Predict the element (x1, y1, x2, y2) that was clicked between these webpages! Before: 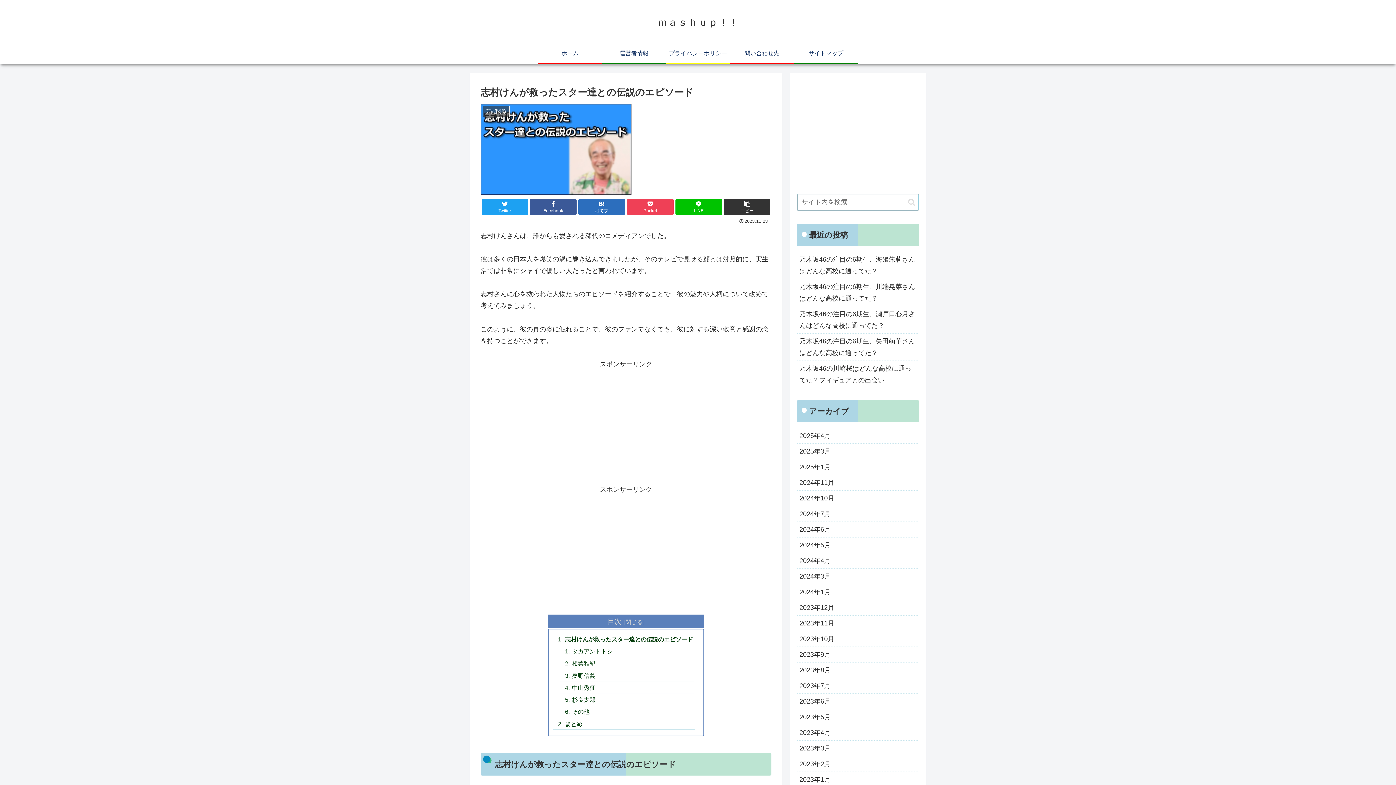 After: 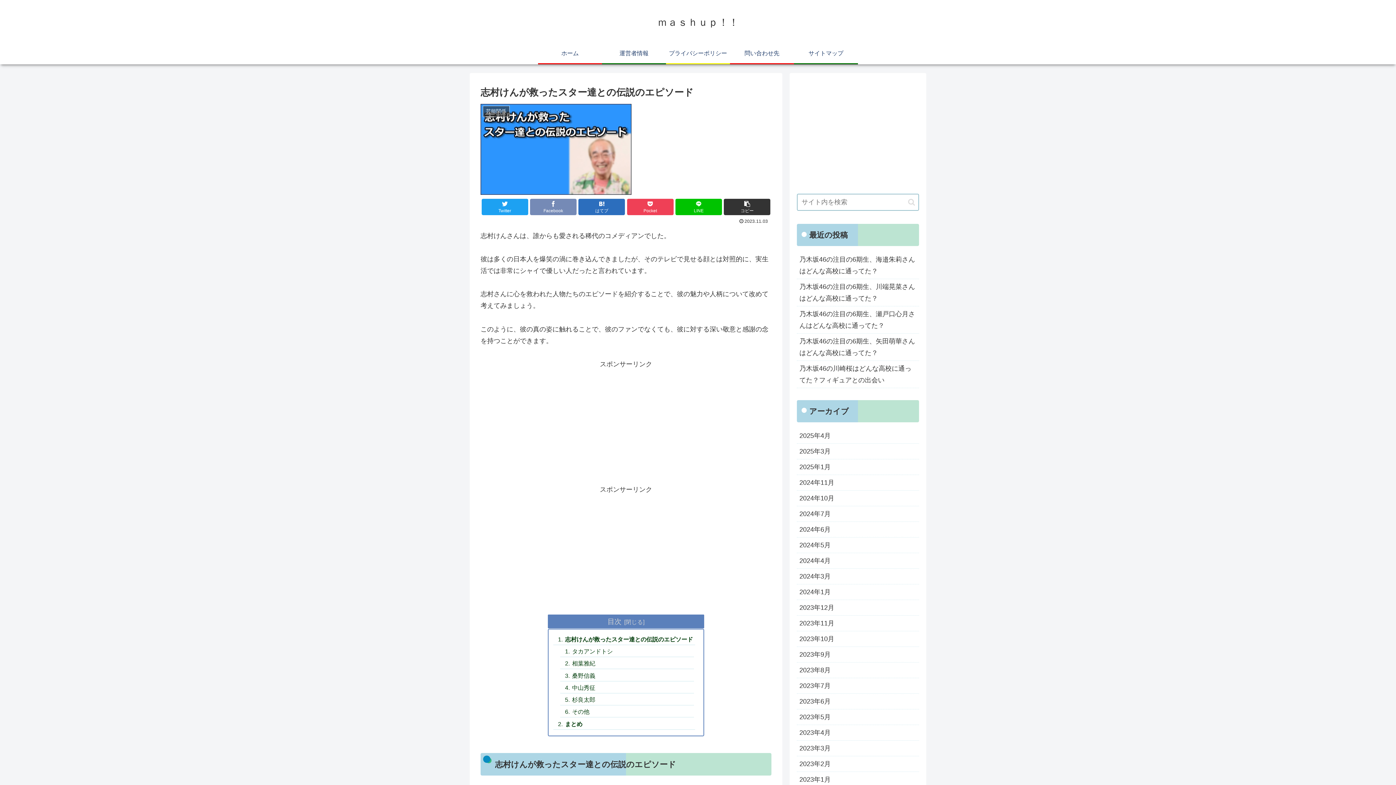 Action: label: Facebook bbox: (530, 198, 576, 215)